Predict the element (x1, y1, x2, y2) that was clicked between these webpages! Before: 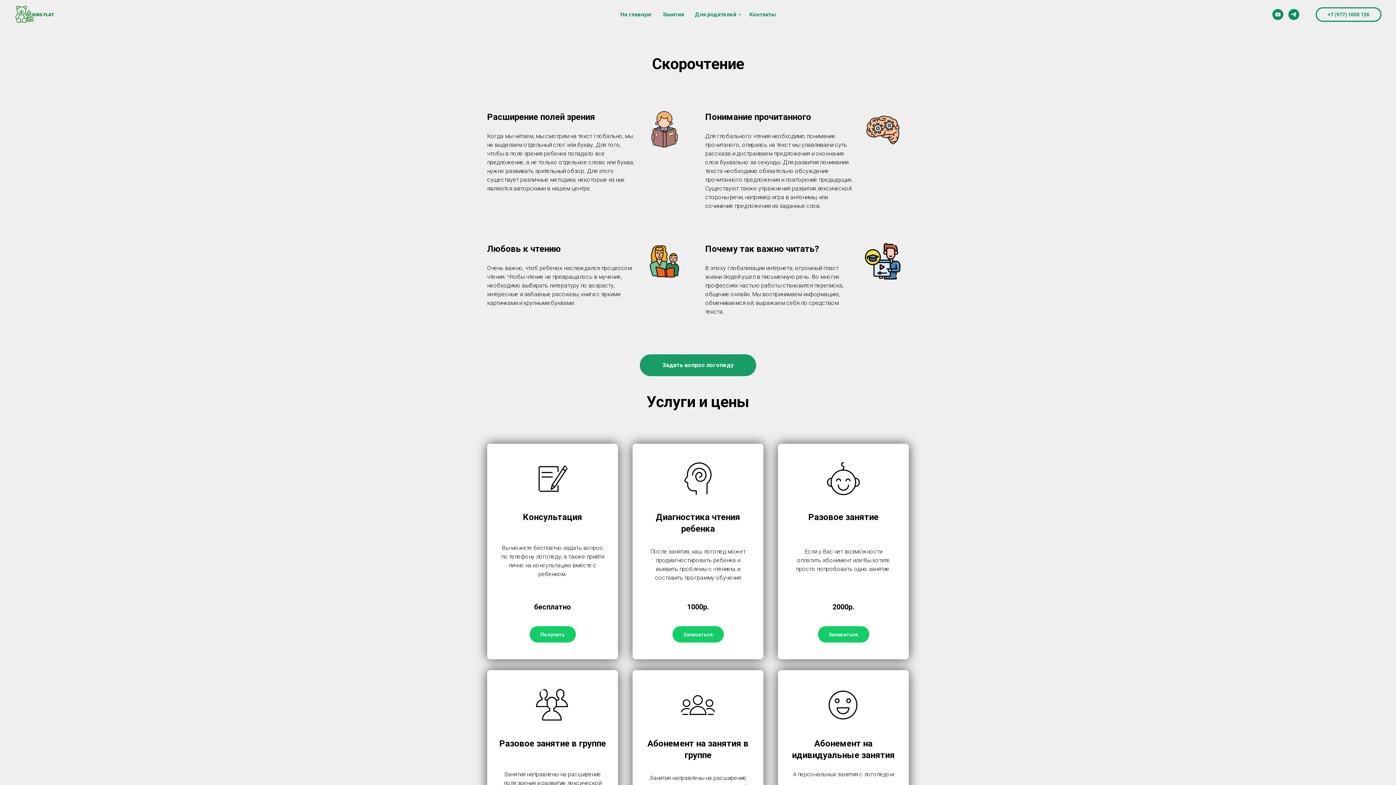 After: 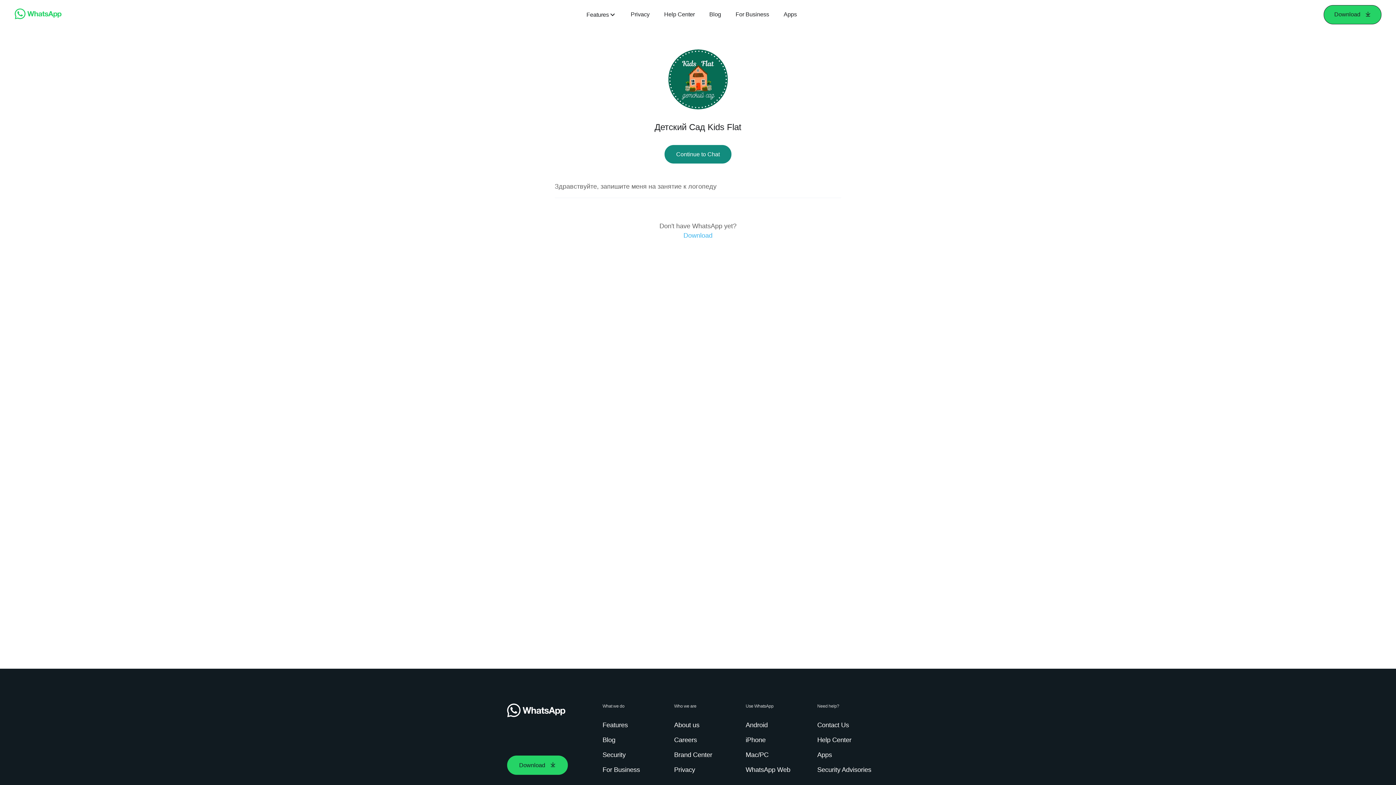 Action: bbox: (818, 626, 869, 642) label: Записаться